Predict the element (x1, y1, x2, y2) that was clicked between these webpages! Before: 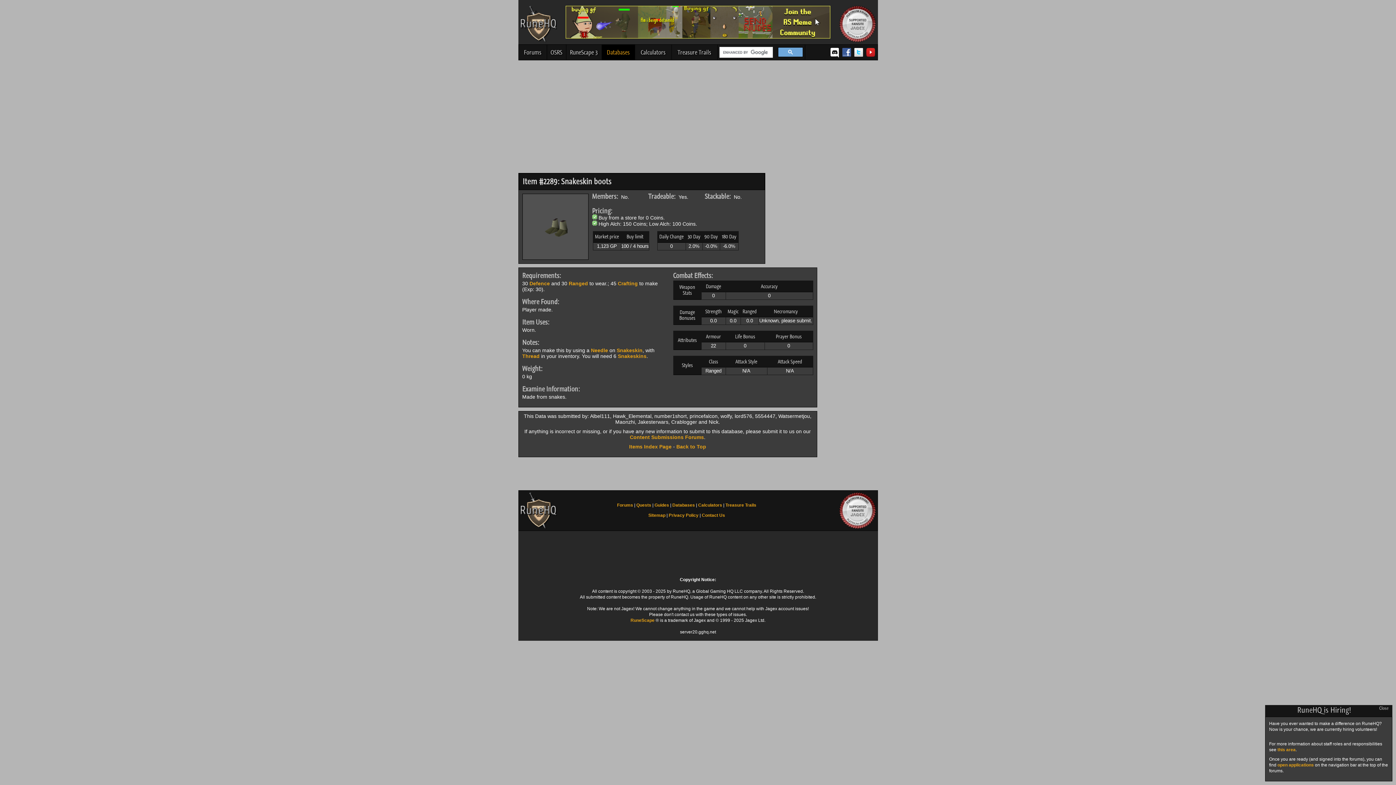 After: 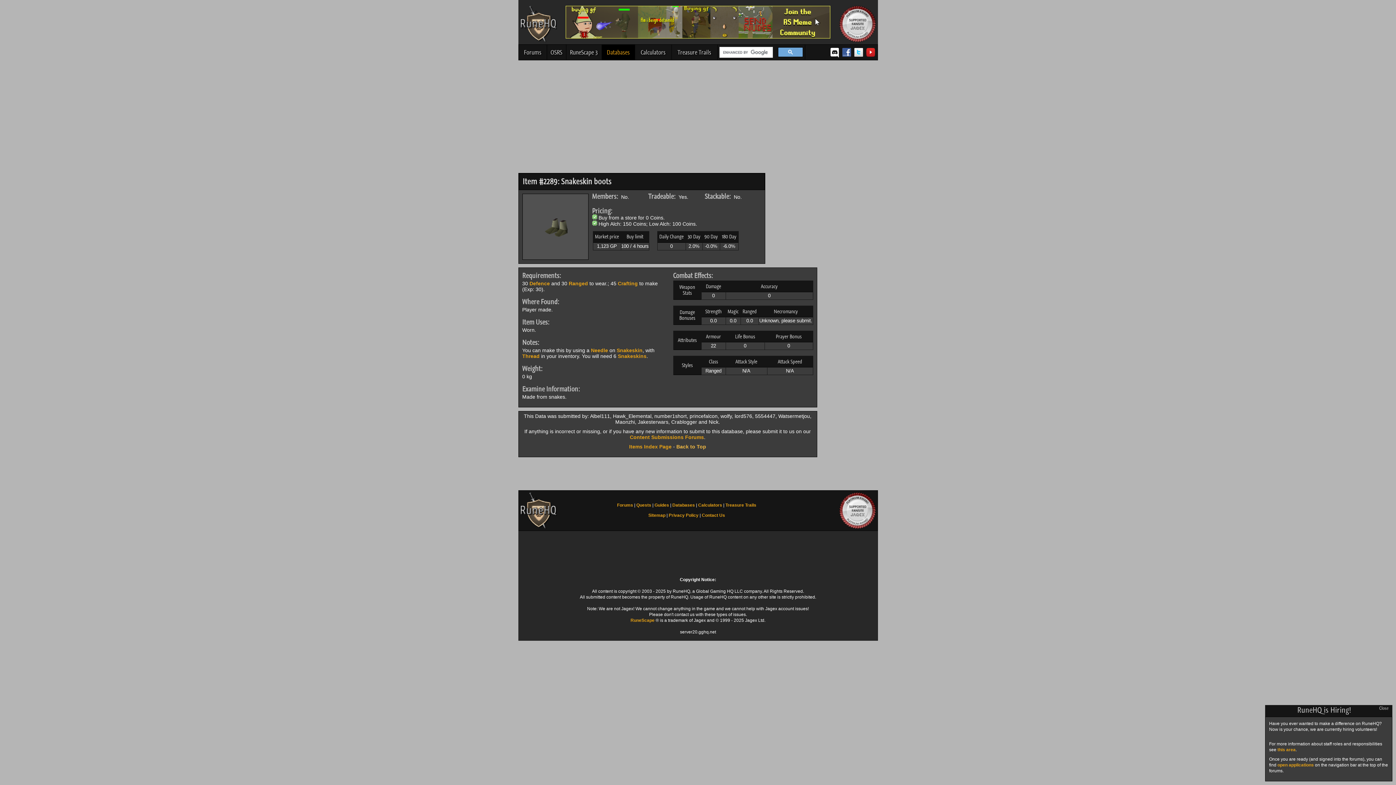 Action: bbox: (676, 444, 706, 449) label: Back to Top